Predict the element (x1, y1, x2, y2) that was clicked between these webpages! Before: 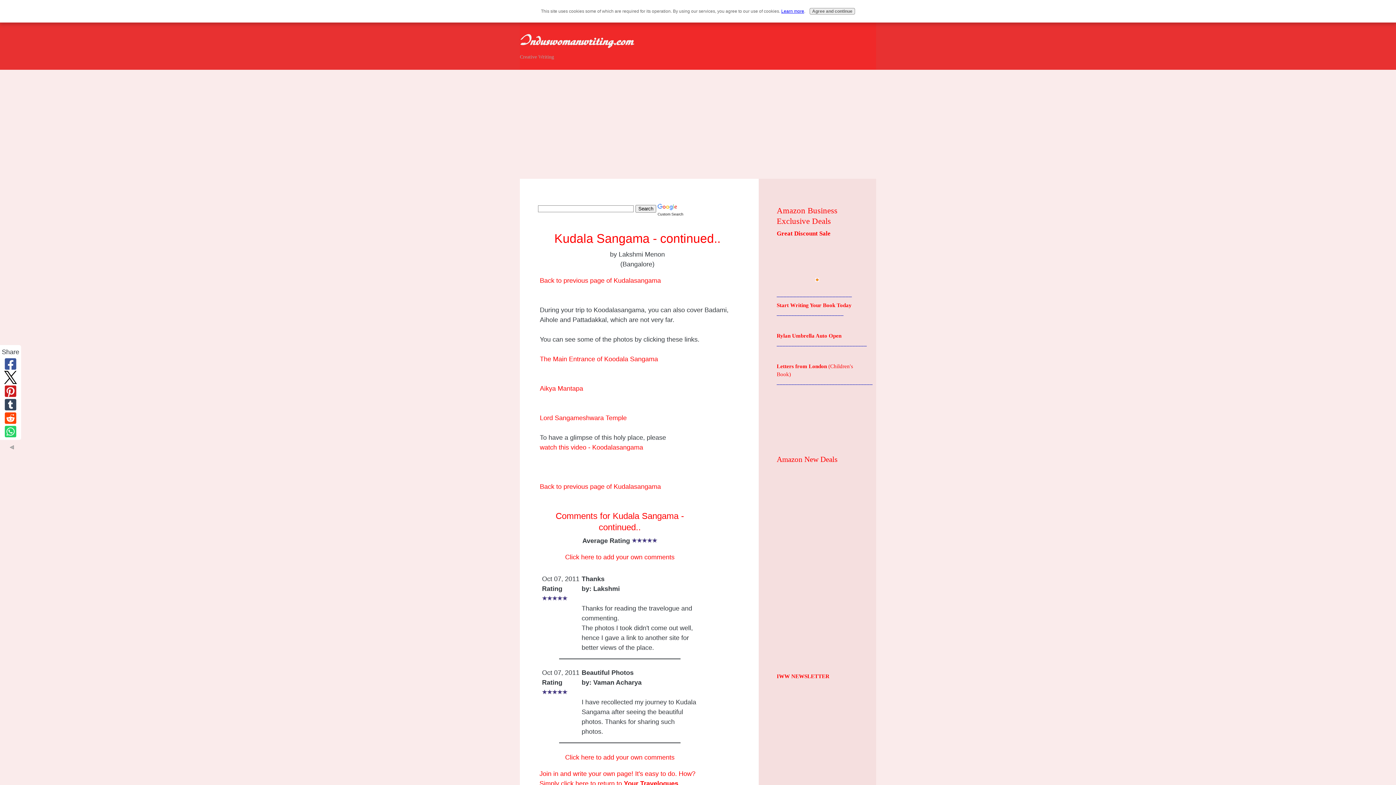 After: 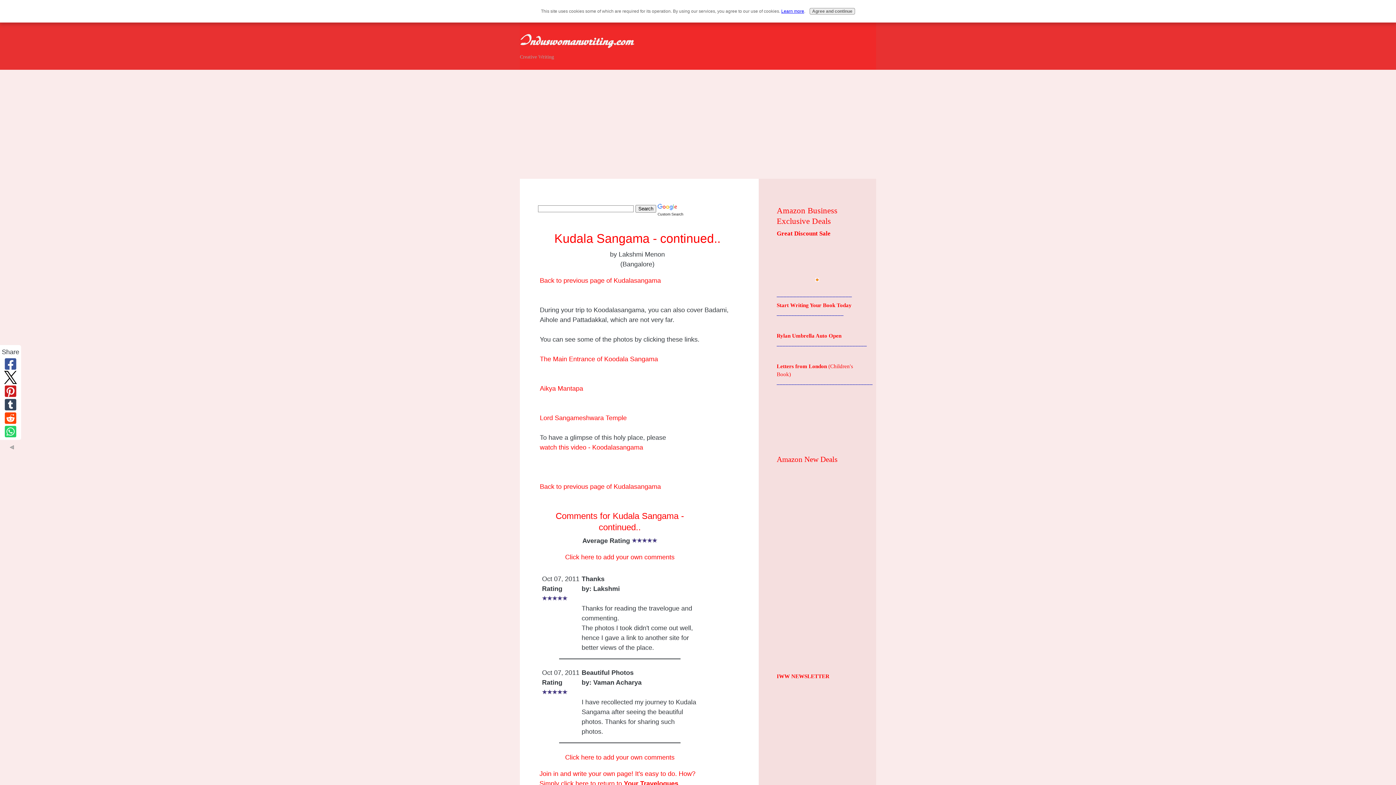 Action: bbox: (1, 357, 19, 370)